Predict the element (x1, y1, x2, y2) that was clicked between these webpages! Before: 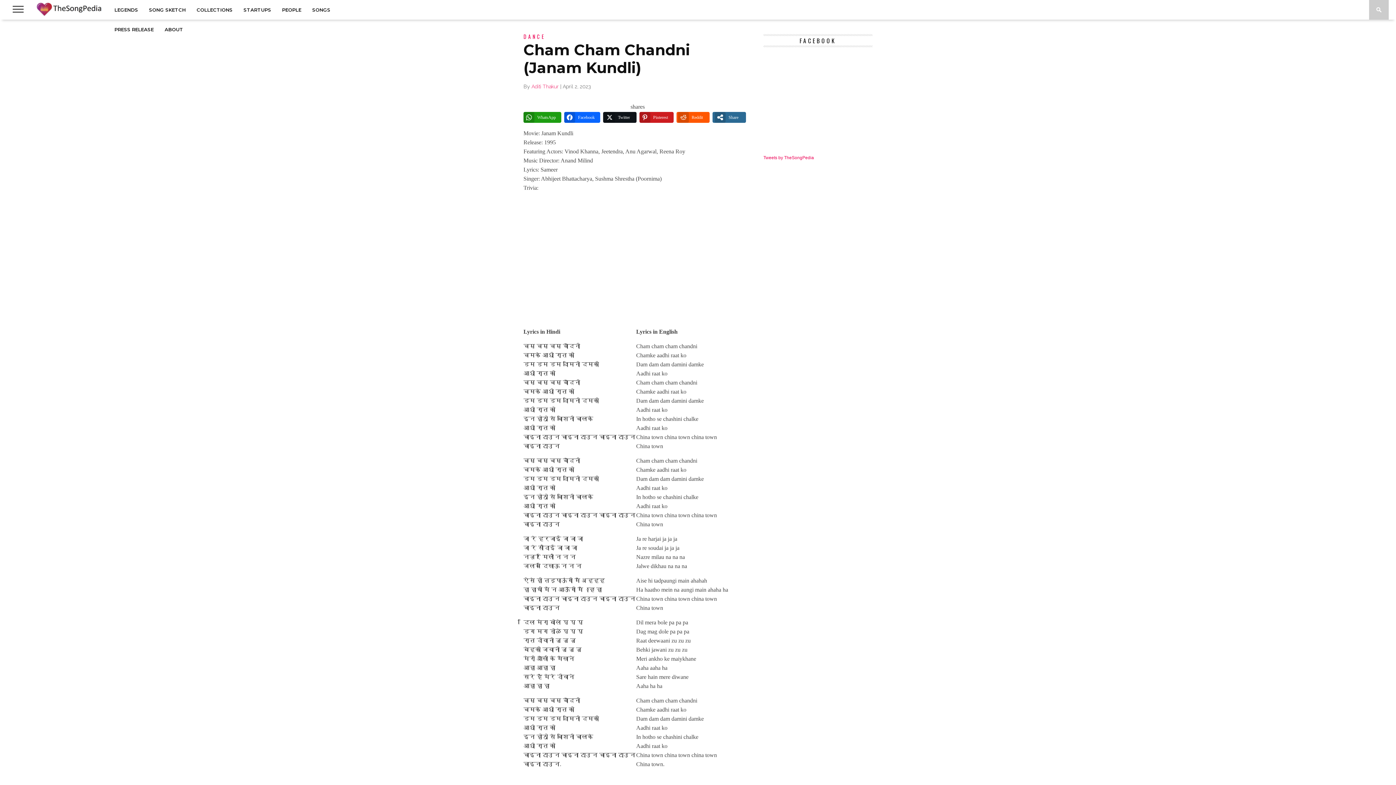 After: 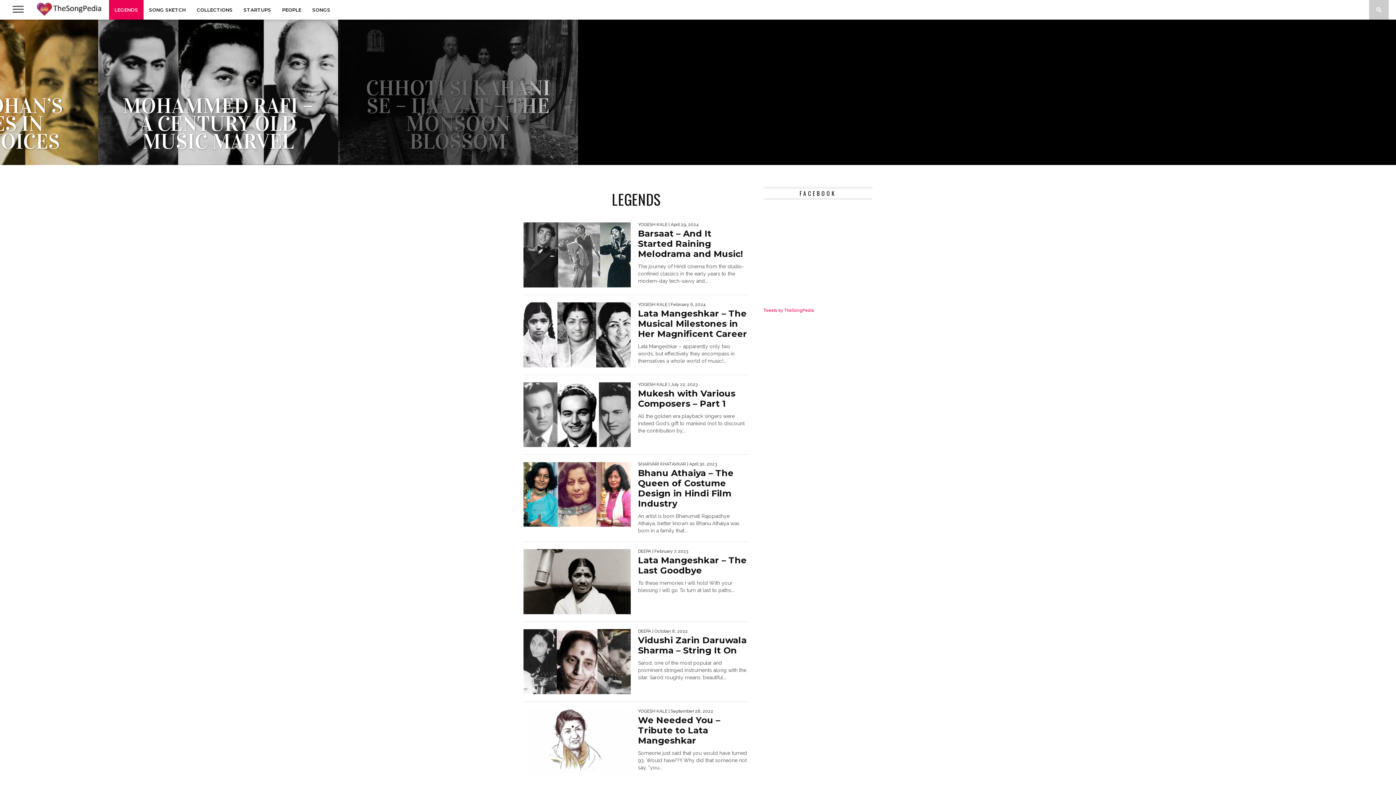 Action: bbox: (109, 0, 143, 19) label: LEGENDS